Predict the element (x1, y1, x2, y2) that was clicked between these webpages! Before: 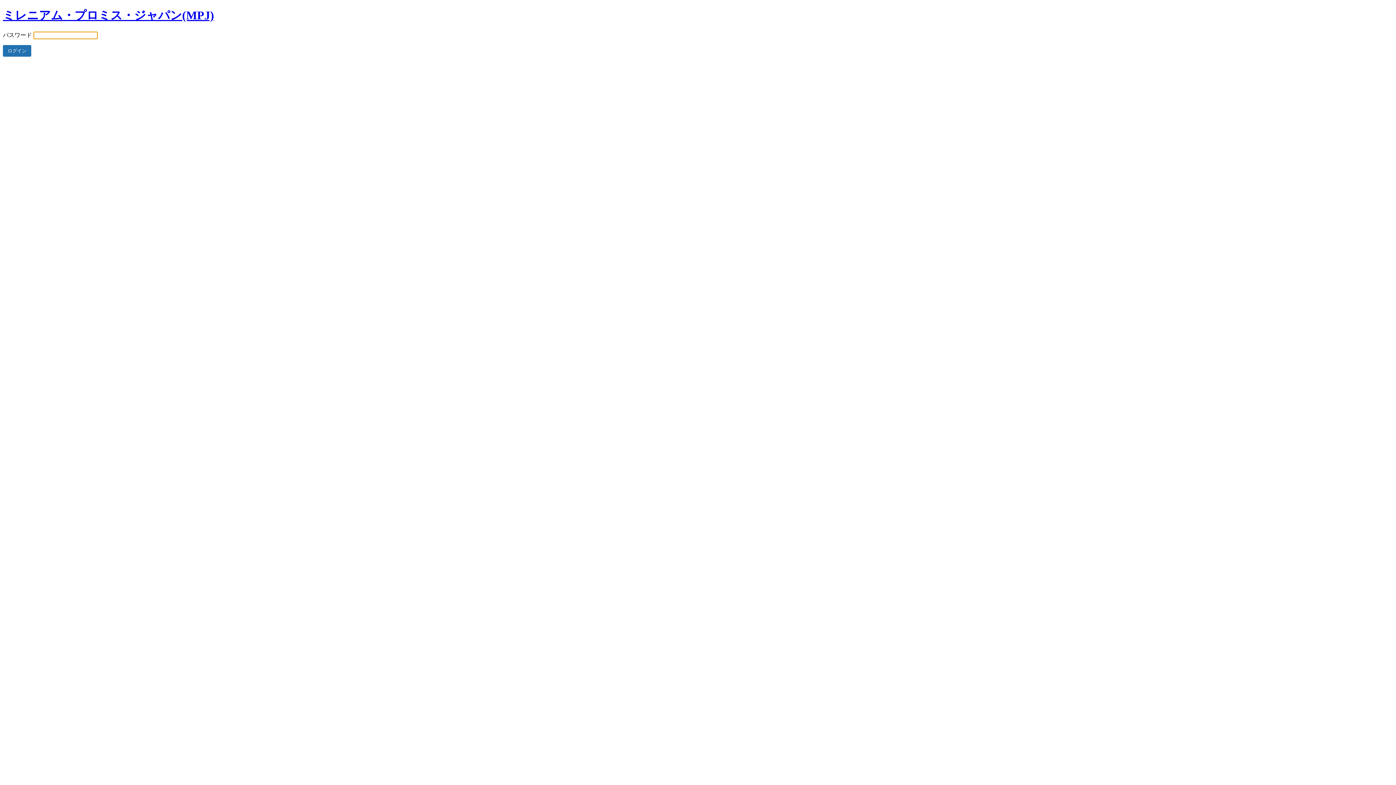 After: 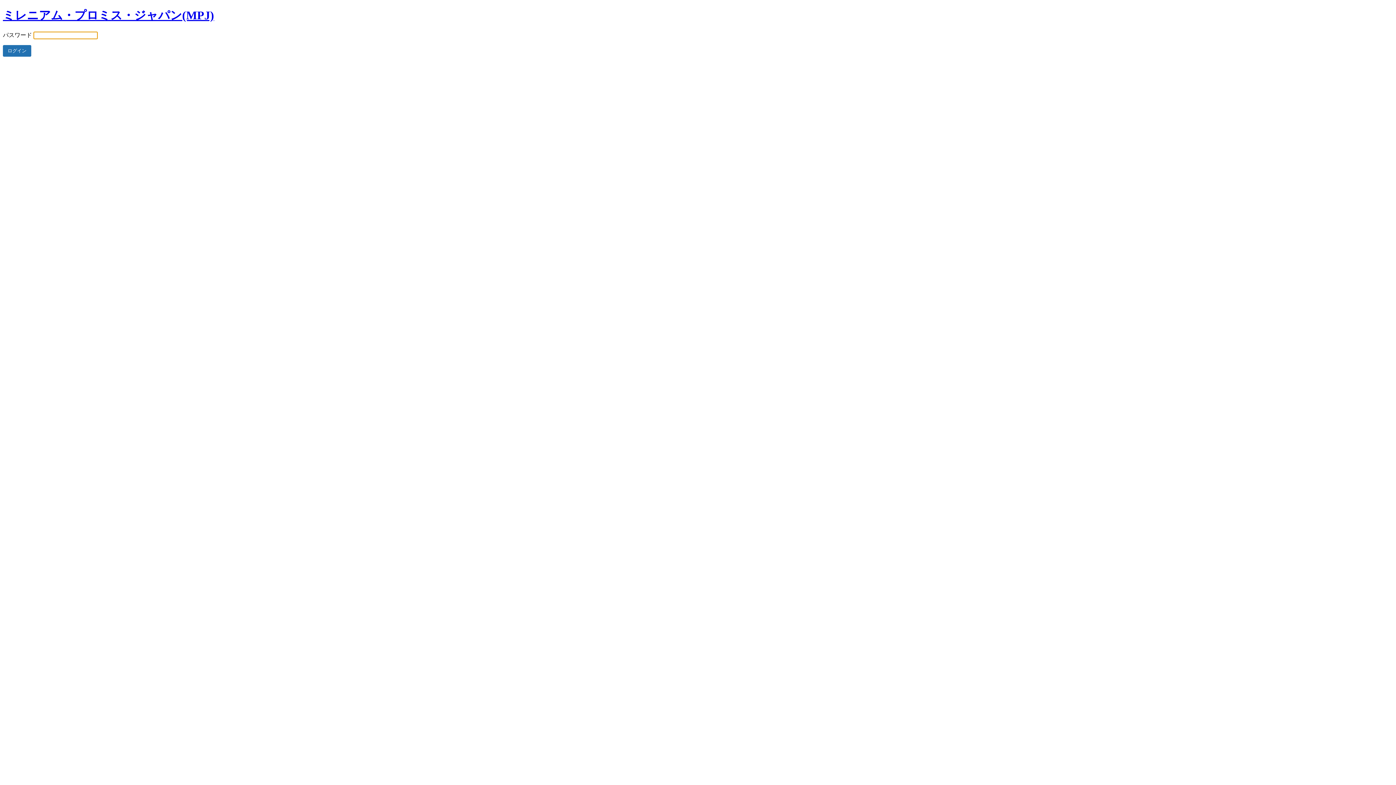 Action: bbox: (2, 8, 214, 21) label: ミレニアム・プロミス・ジャパン(MPJ)